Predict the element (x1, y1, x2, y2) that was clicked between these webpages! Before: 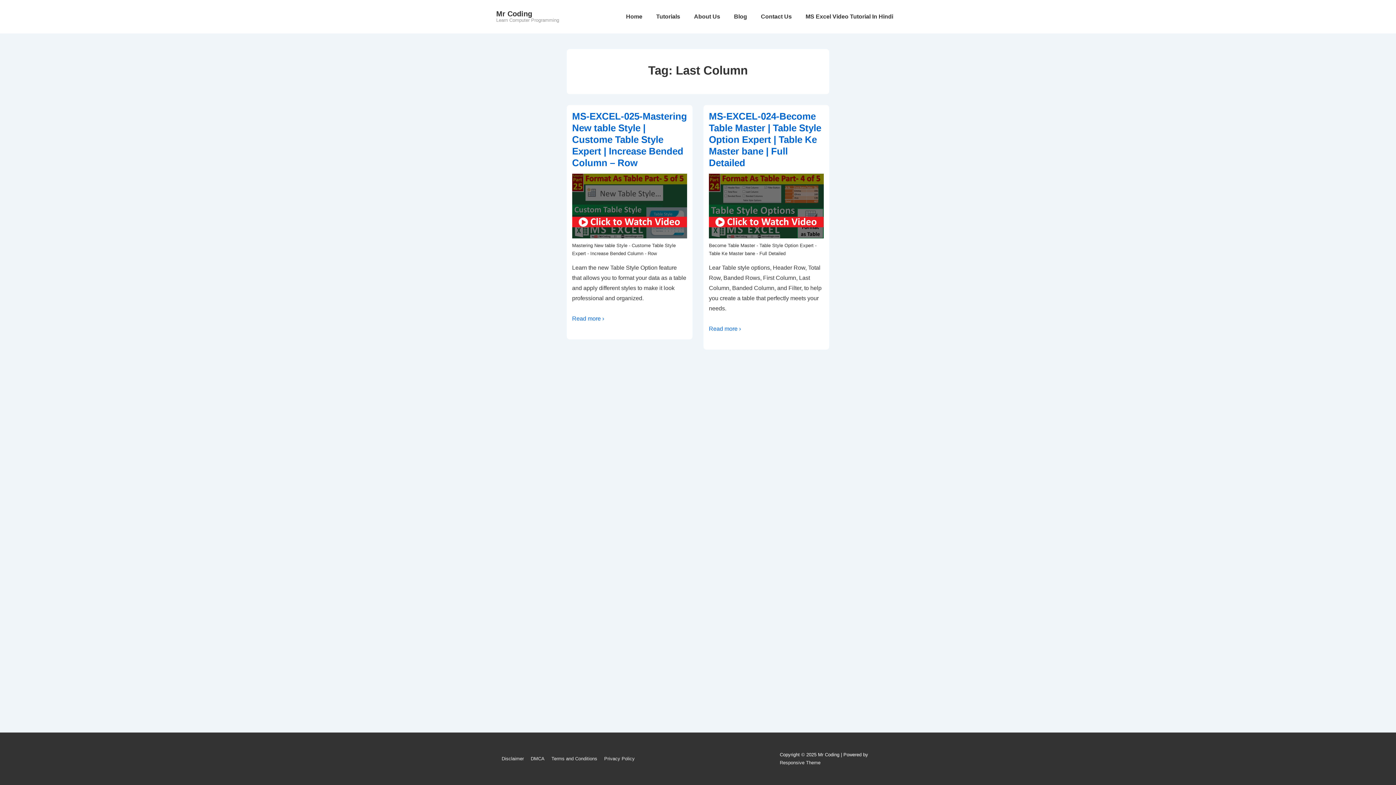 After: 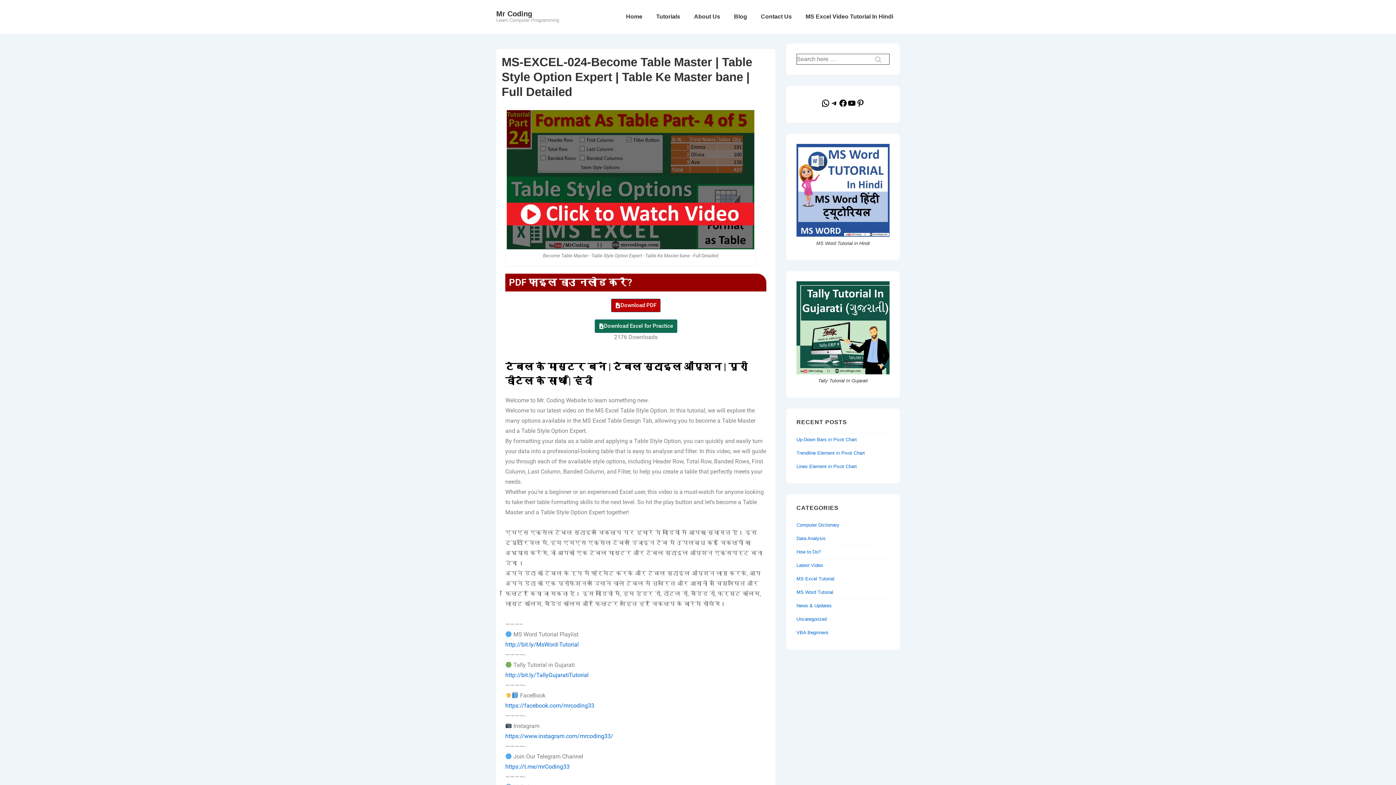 Action: bbox: (709, 233, 824, 239)